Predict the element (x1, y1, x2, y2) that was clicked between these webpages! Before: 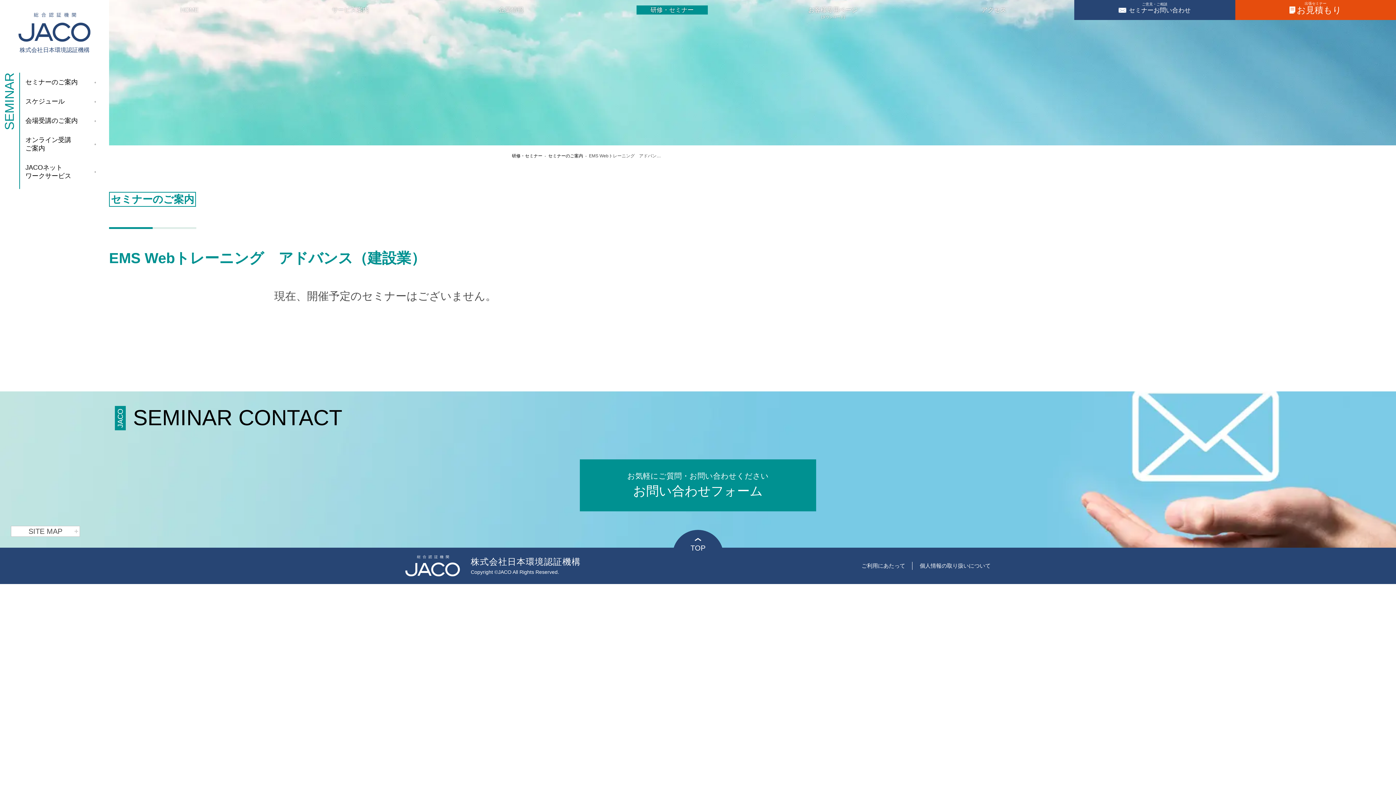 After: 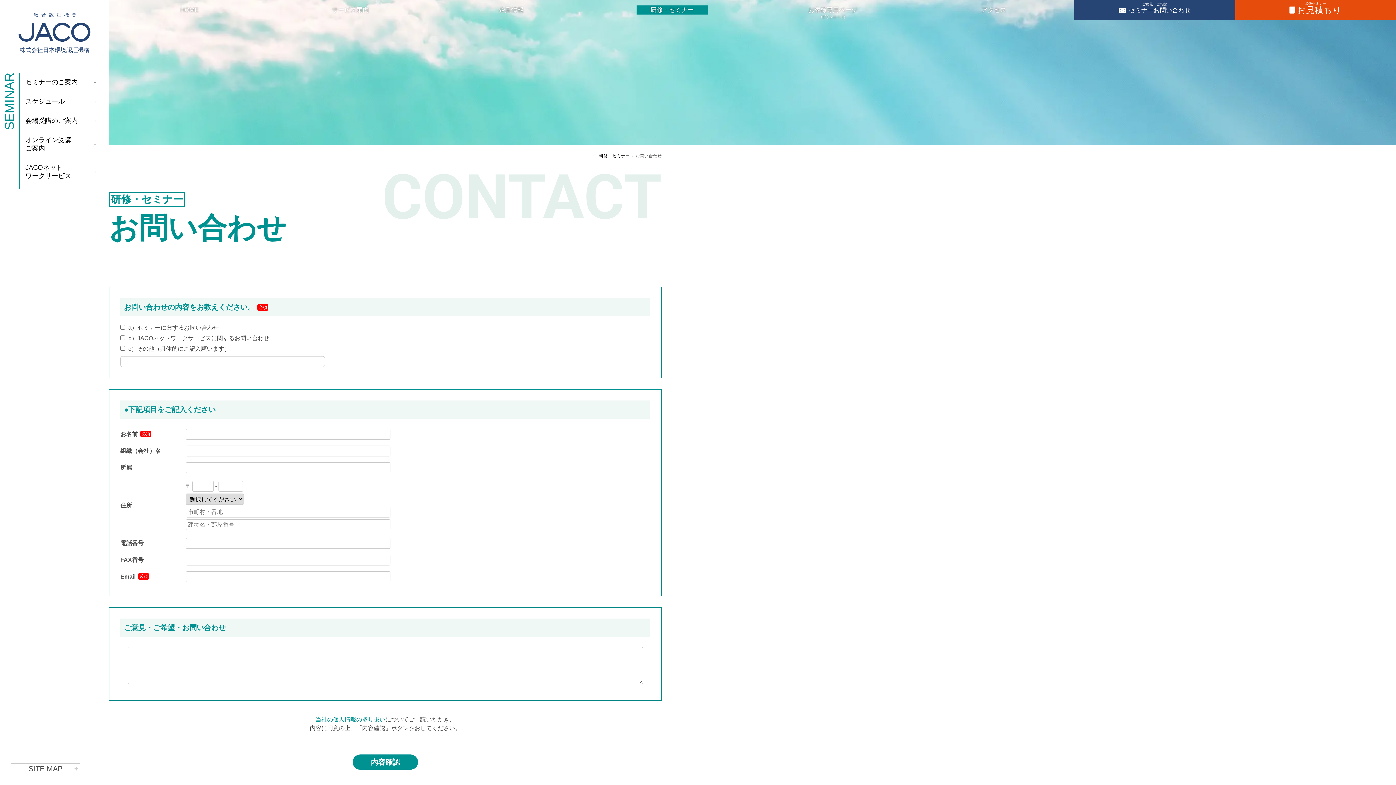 Action: bbox: (580, 459, 816, 511) label: お気軽にご質問・お問い合わせください
お問い合わせフォーム